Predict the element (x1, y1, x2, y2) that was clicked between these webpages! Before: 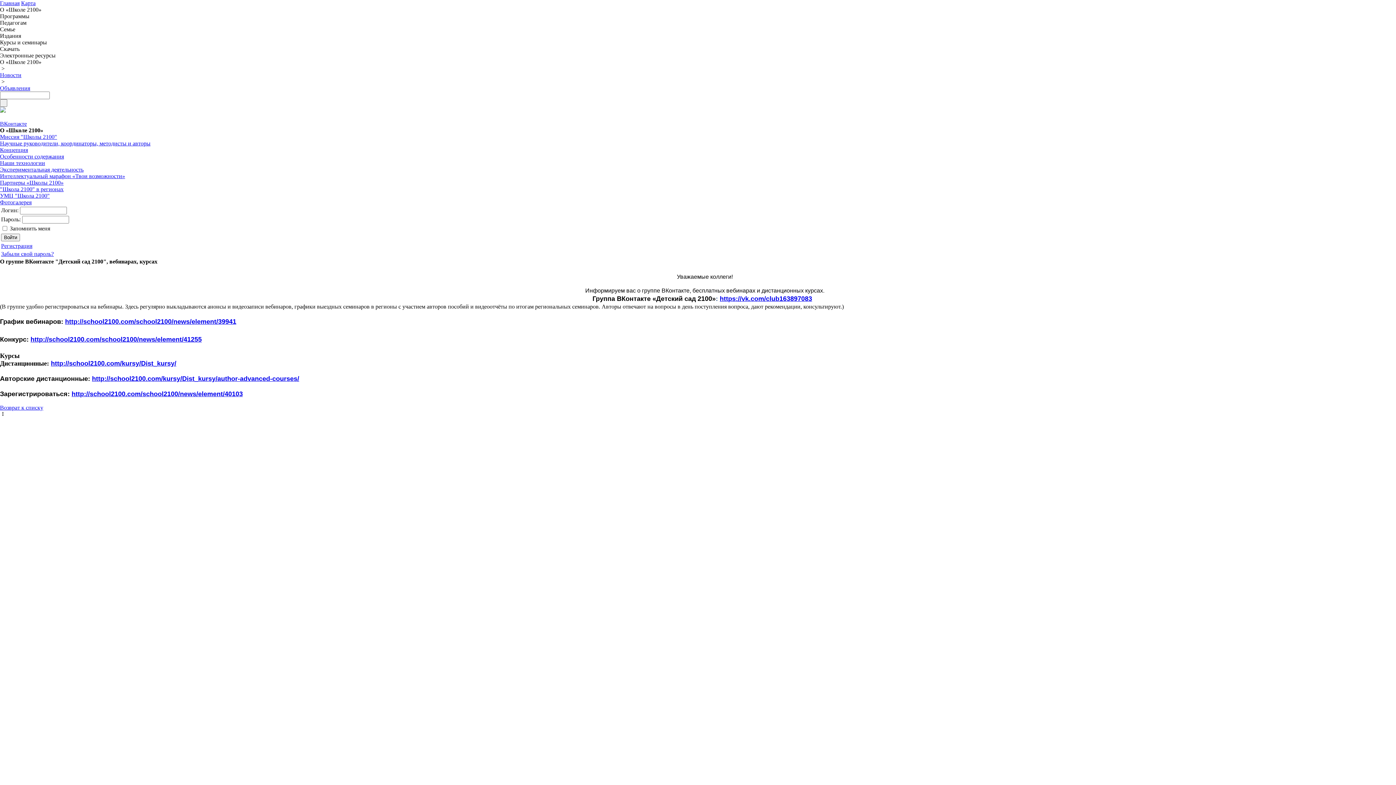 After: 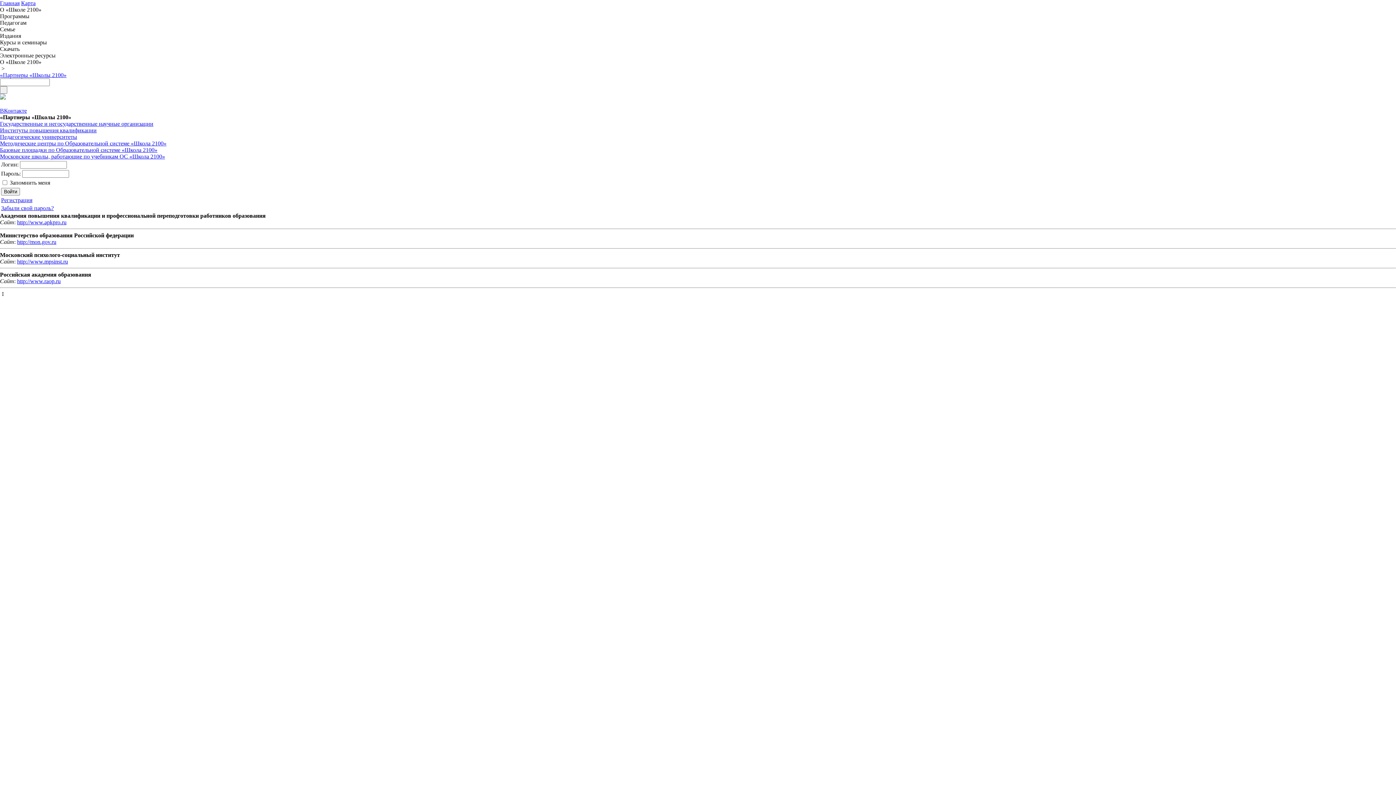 Action: label: Партнеры «Школы 2100» bbox: (0, 179, 63, 185)